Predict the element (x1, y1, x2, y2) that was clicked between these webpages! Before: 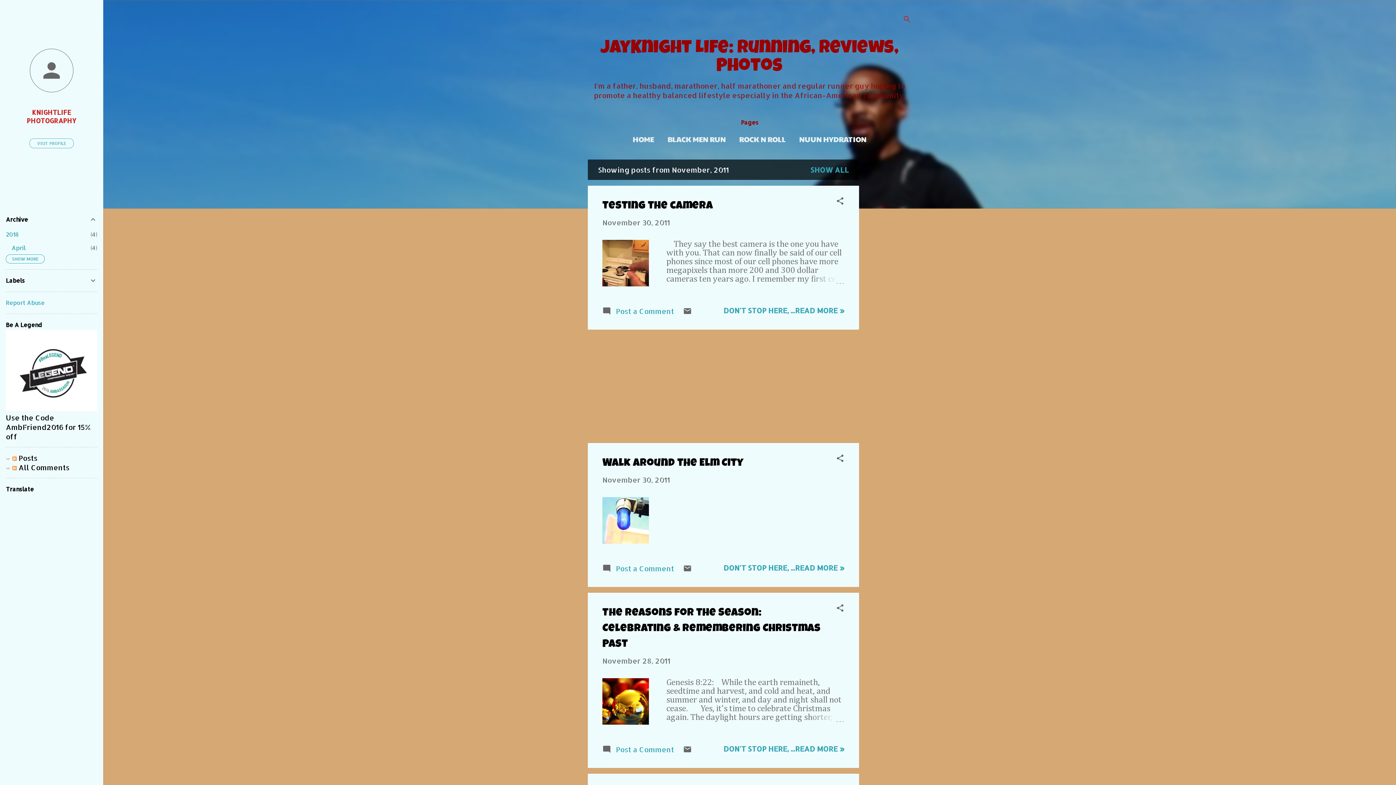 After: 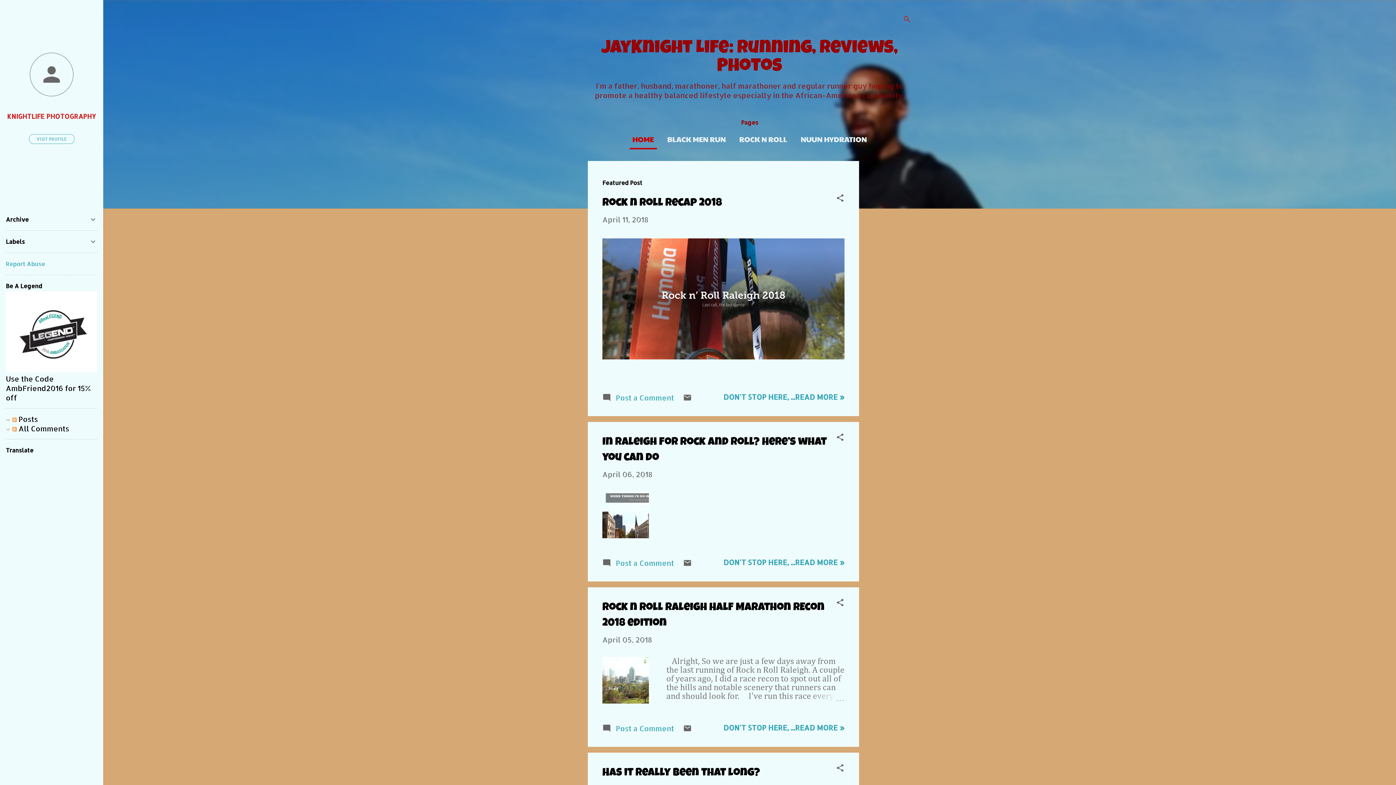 Action: bbox: (630, 130, 657, 148) label: HOME